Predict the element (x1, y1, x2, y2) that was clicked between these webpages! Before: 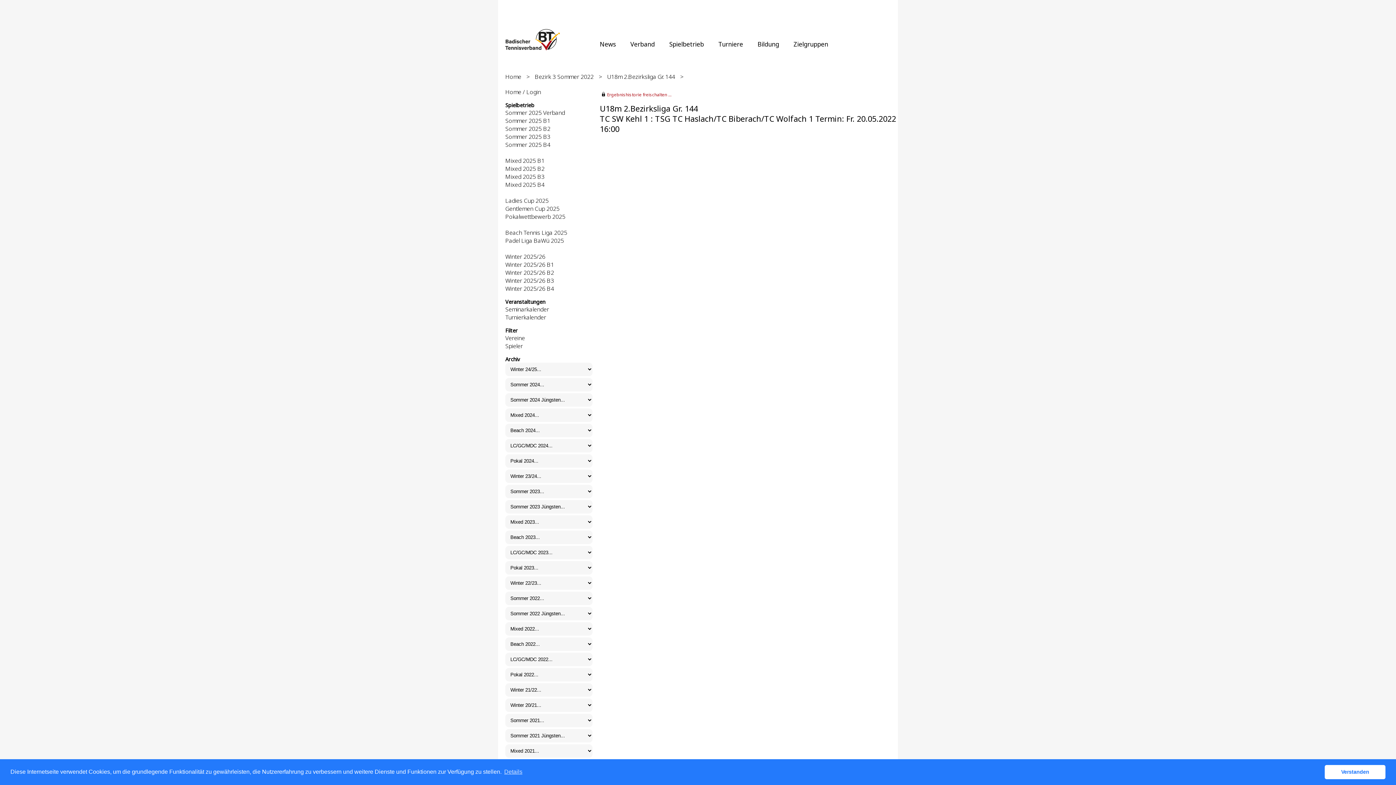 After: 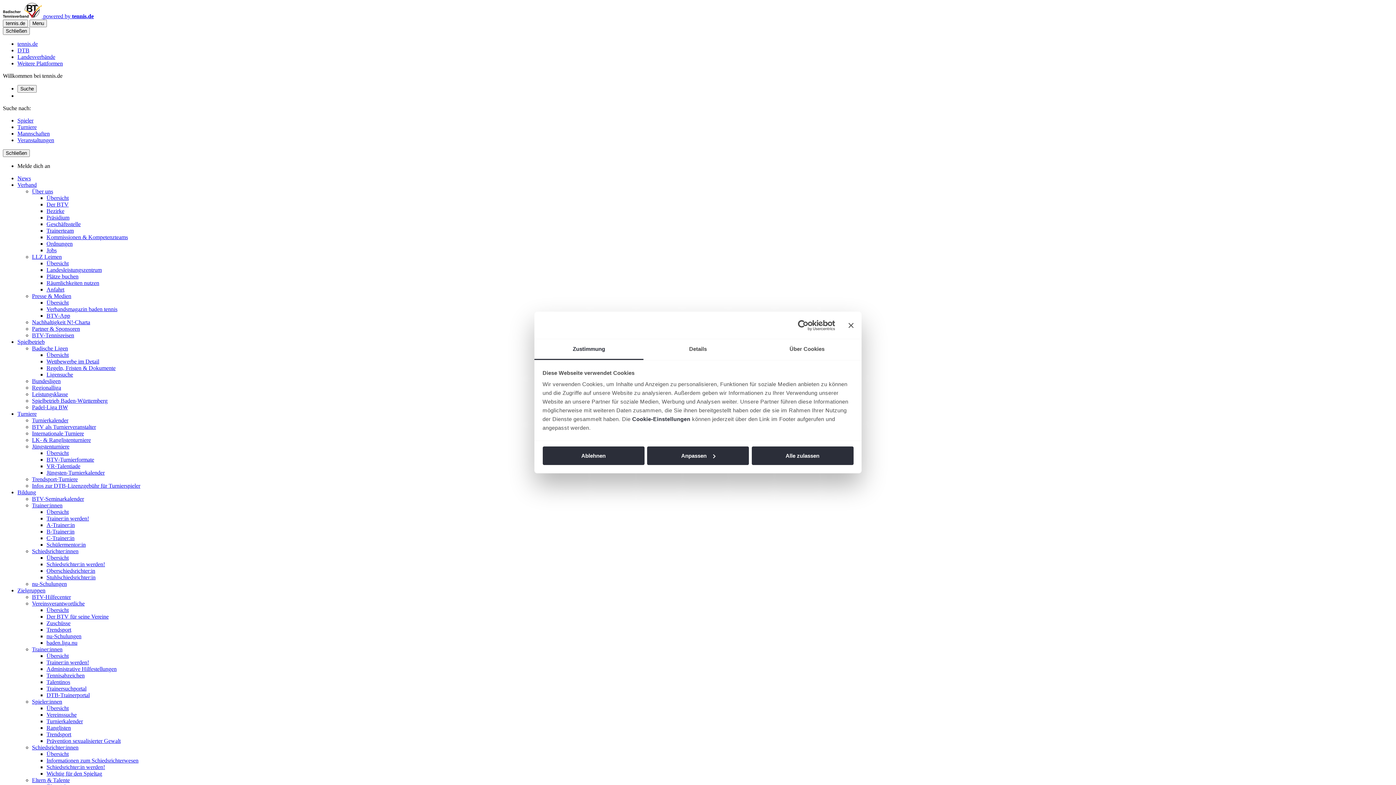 Action: bbox: (669, 40, 704, 48) label: Spielbetrieb